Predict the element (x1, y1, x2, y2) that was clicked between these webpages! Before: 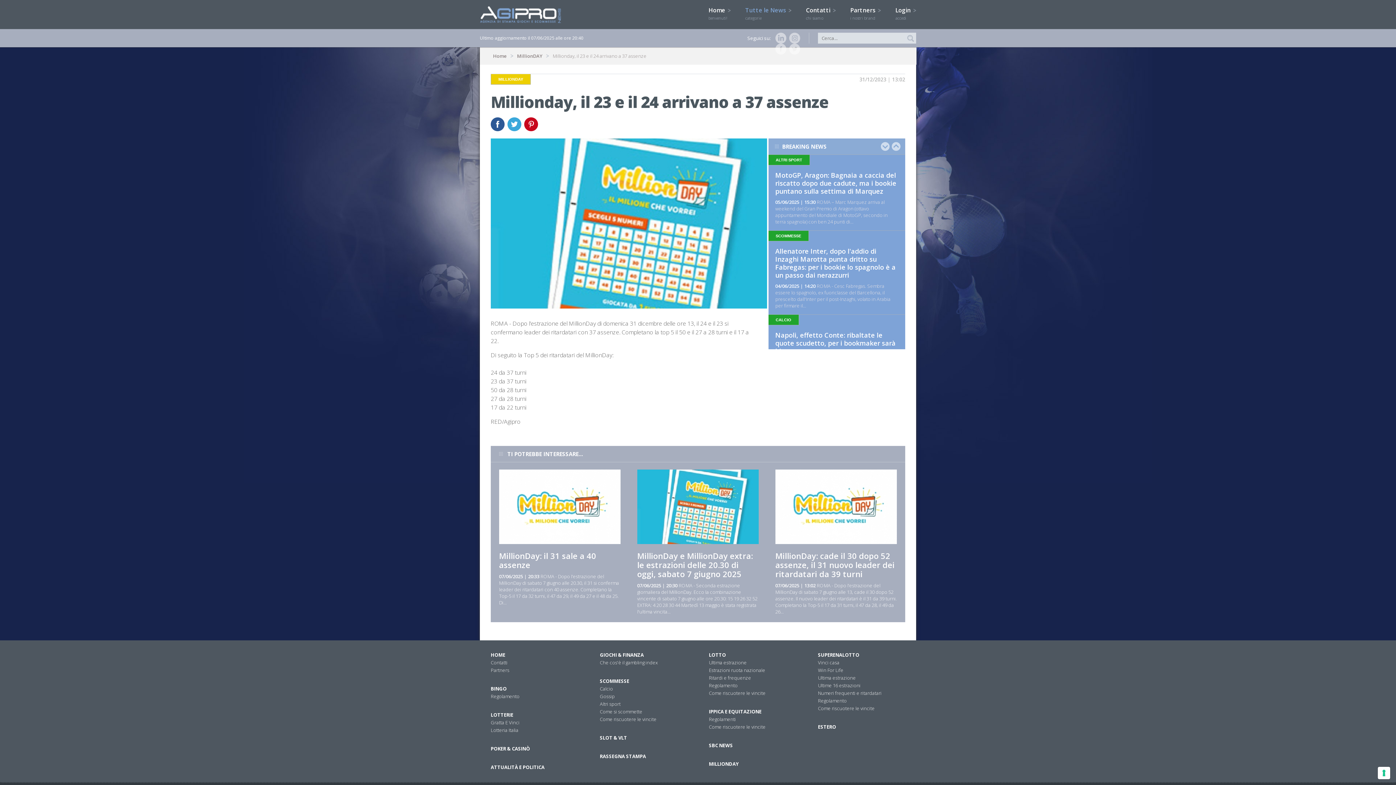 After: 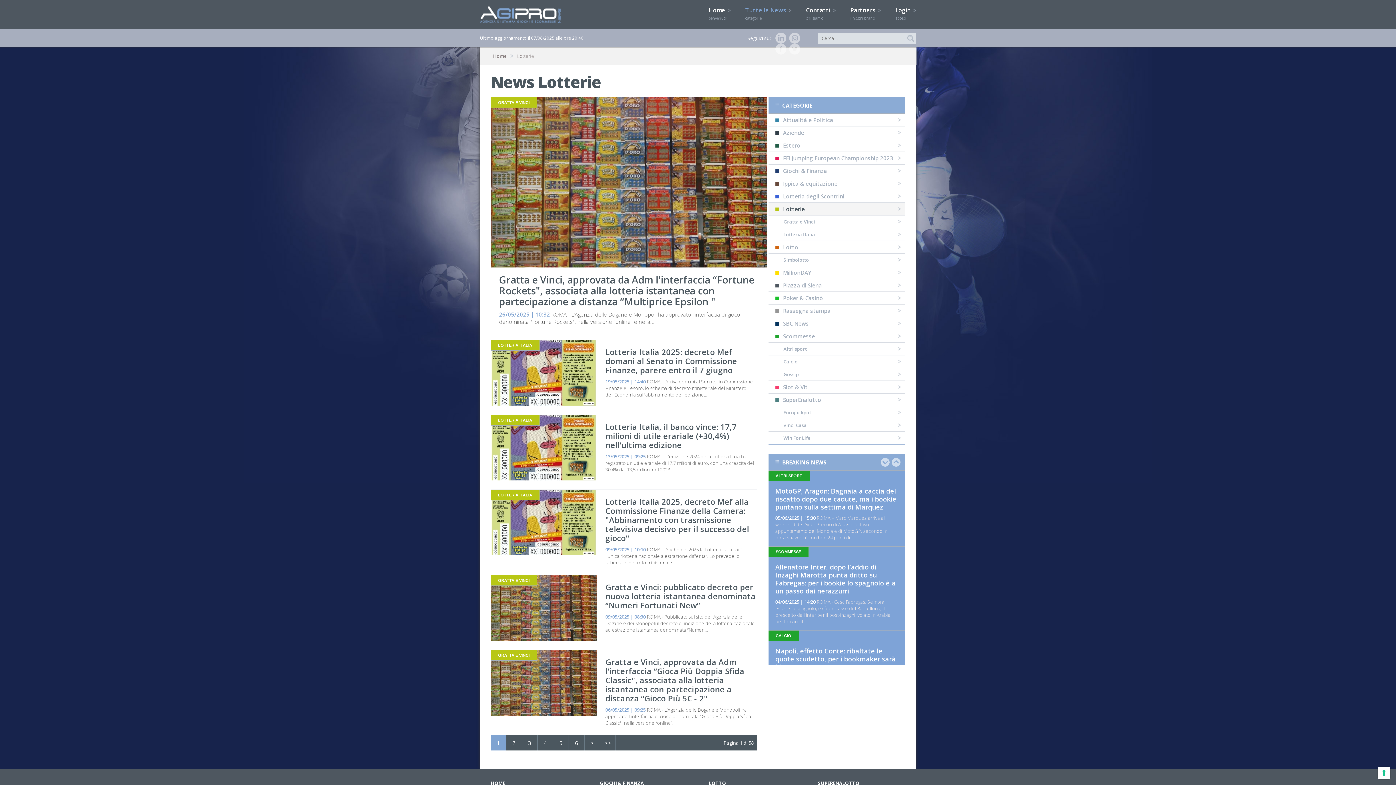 Action: label: LOTTERIE bbox: (490, 711, 513, 718)